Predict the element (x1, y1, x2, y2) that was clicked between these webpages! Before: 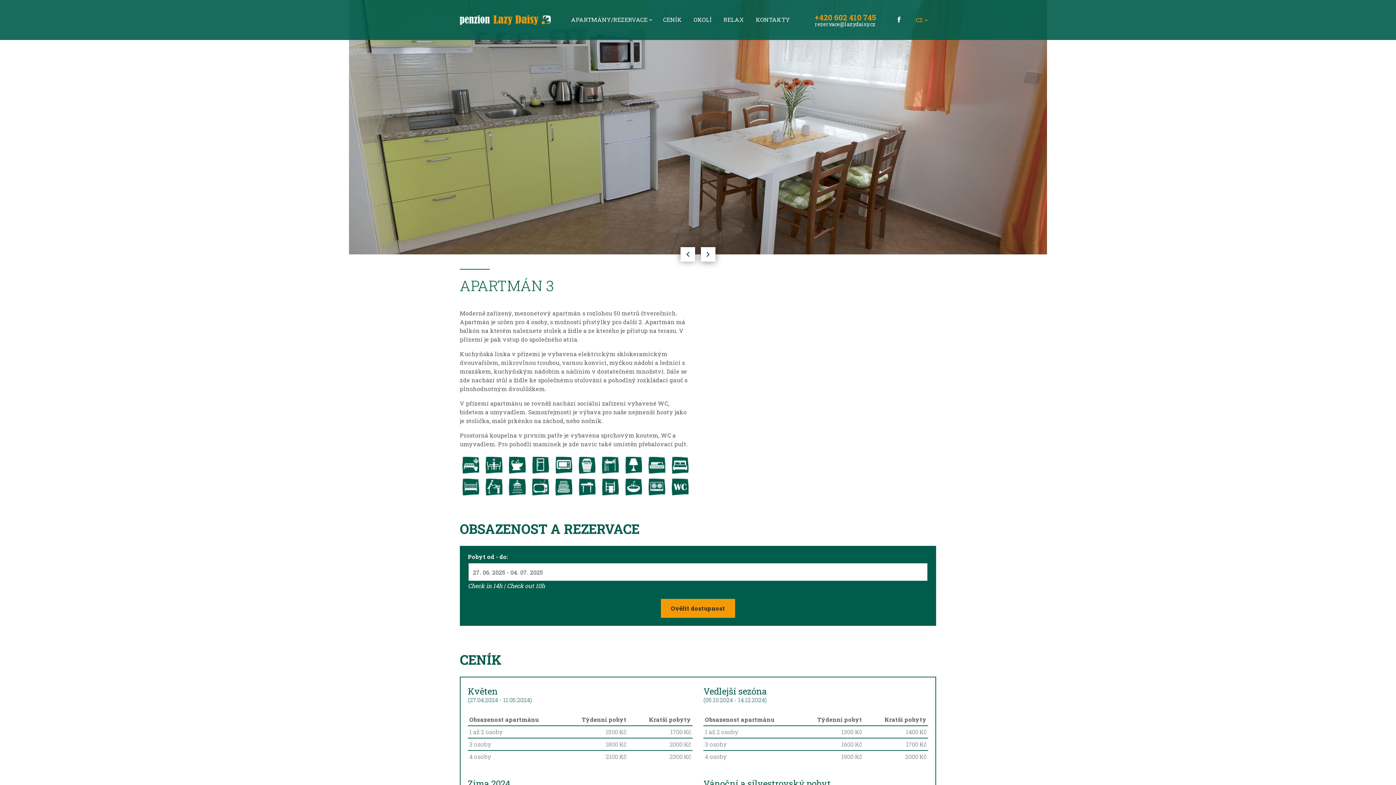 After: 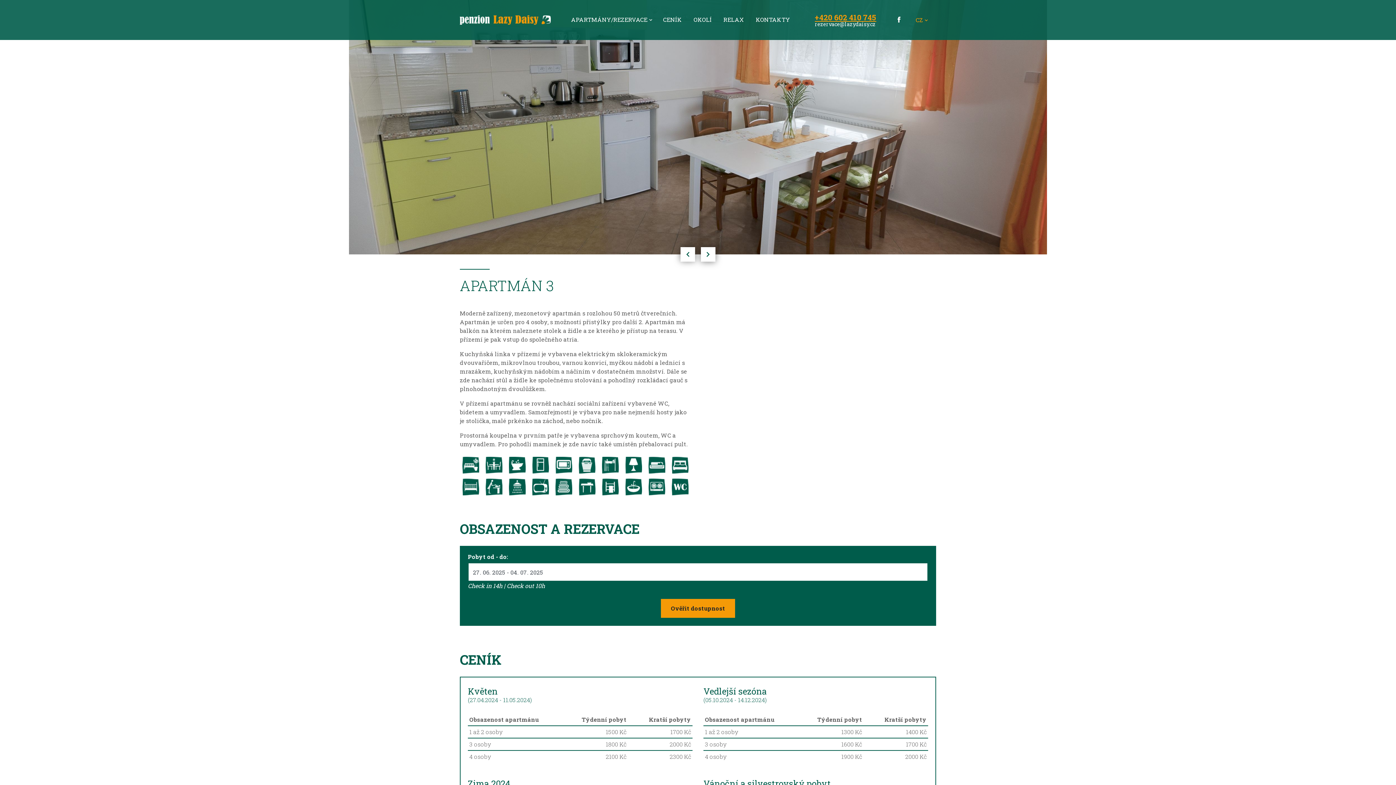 Action: label: +420 602 410 745 bbox: (815, 12, 876, 23)